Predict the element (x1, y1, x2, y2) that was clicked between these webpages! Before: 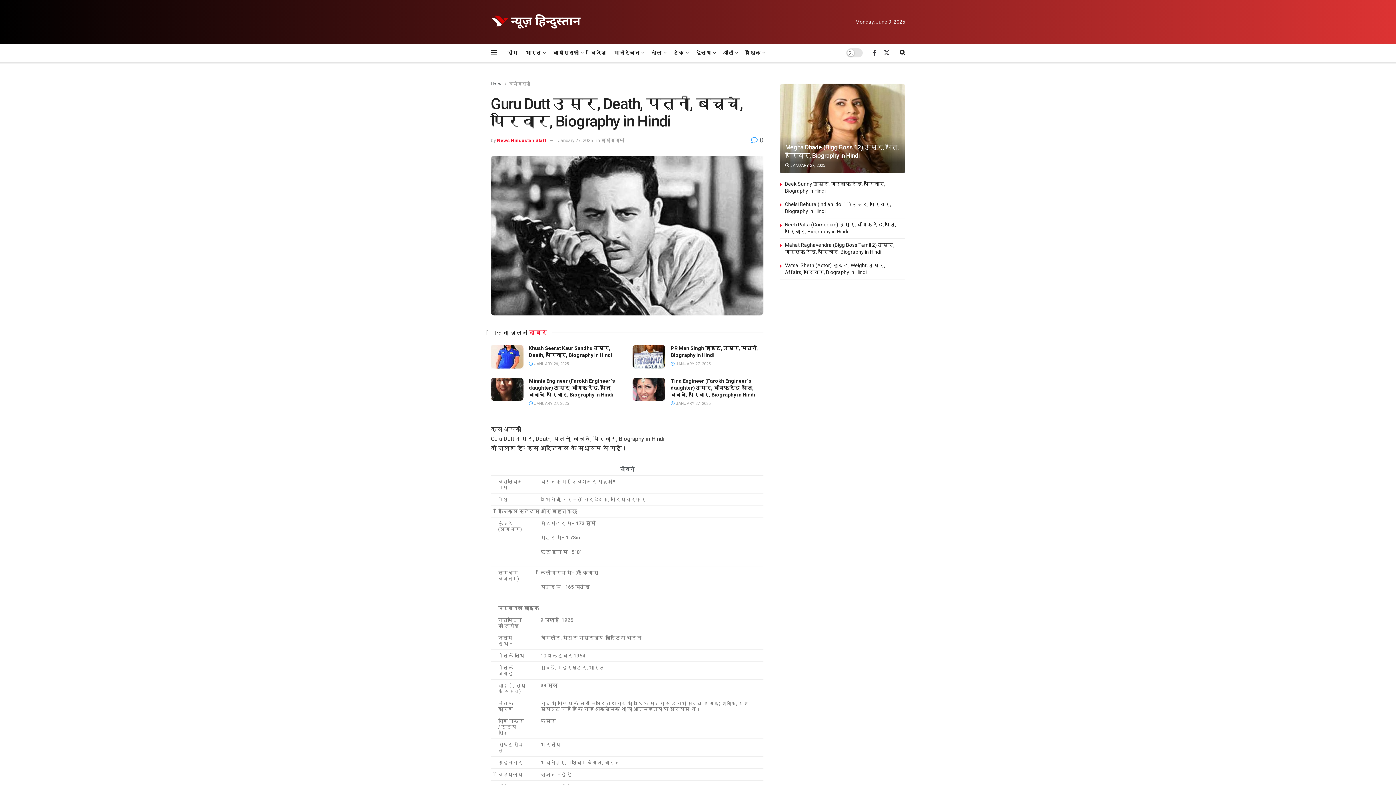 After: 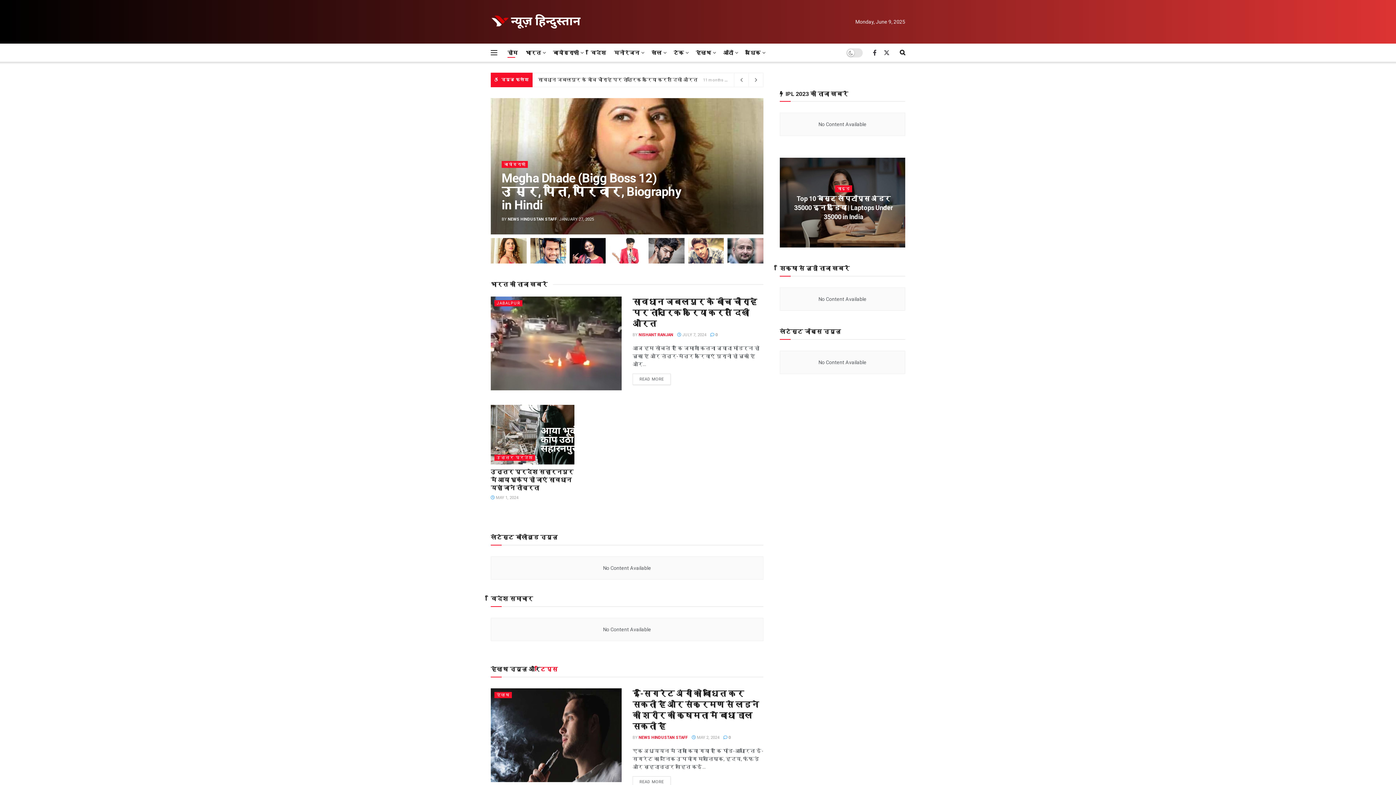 Action: bbox: (490, 81, 502, 86) label: Home